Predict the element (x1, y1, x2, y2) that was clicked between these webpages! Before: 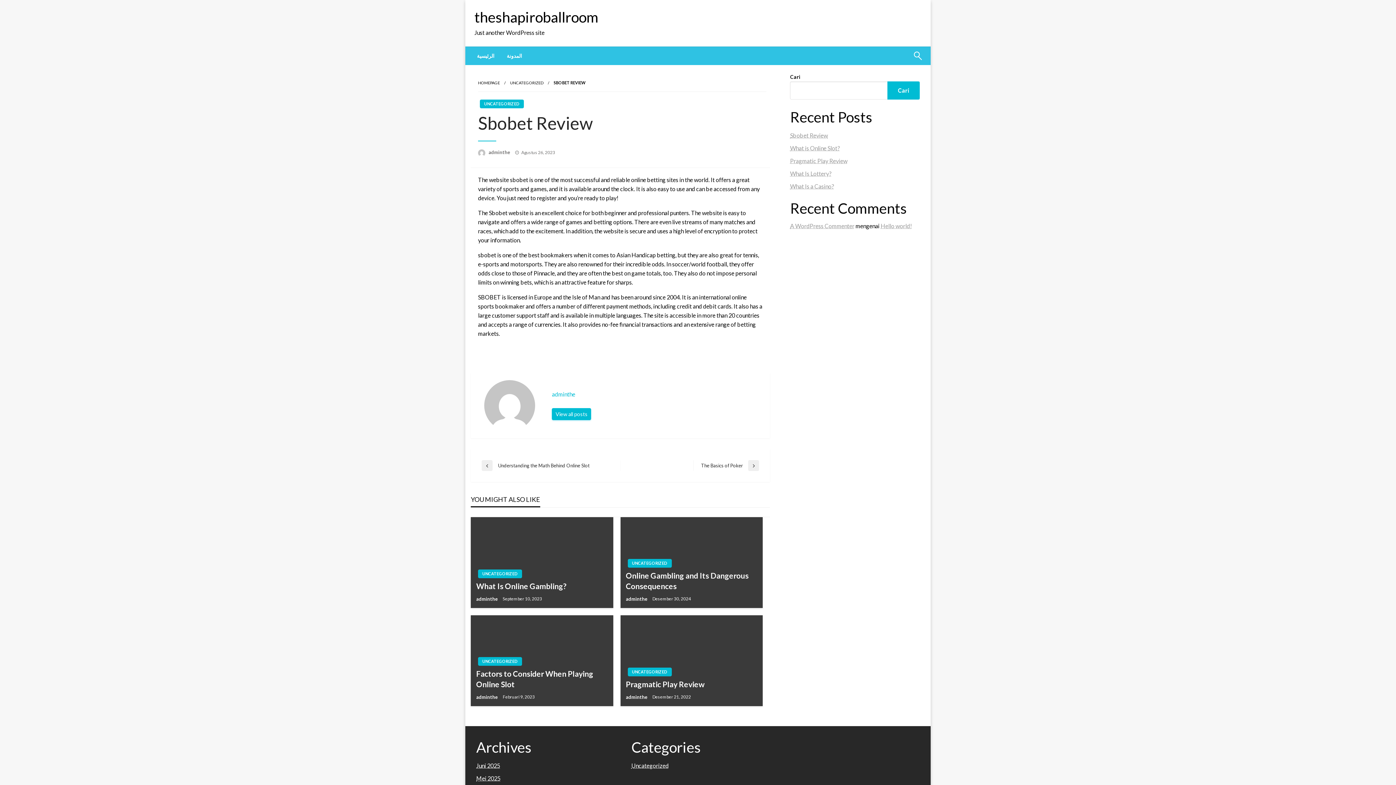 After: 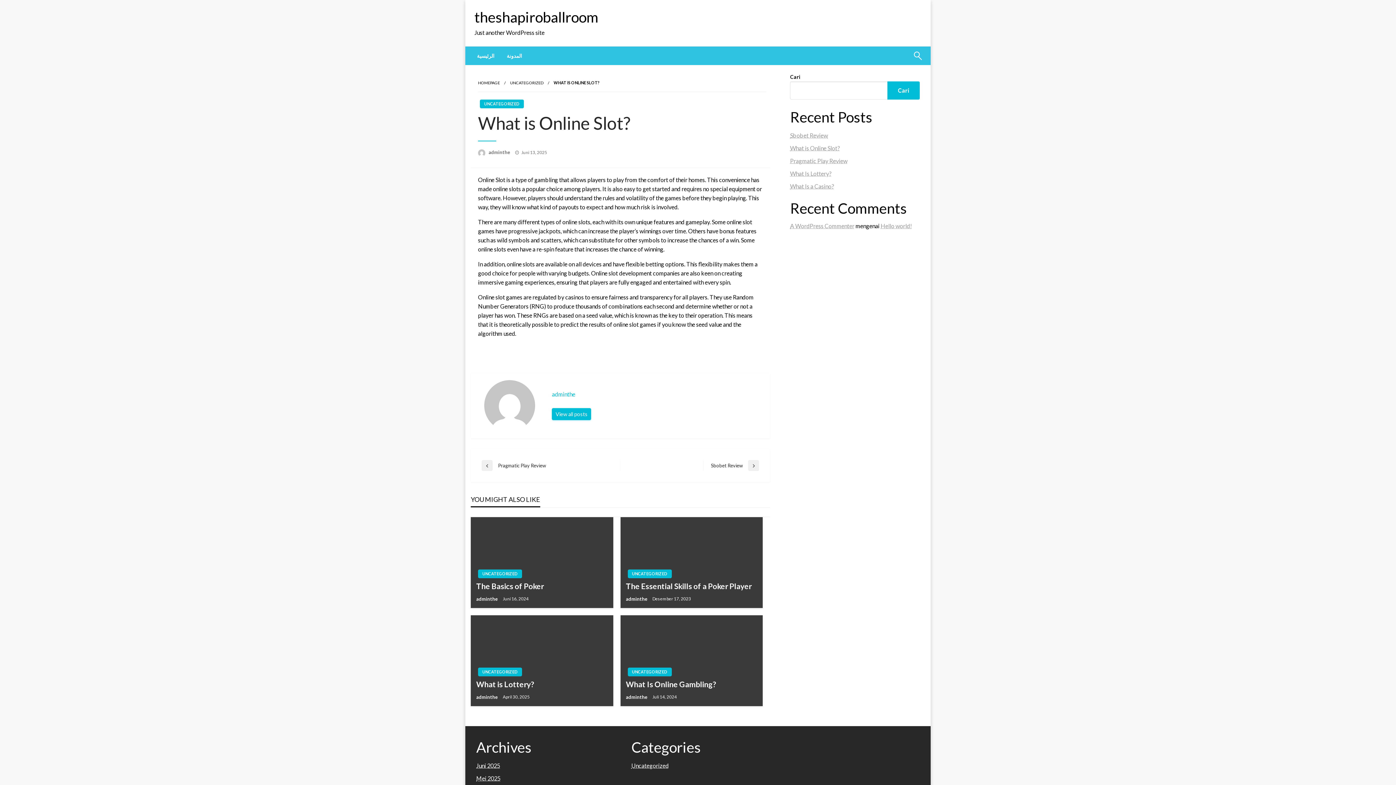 Action: bbox: (790, 144, 840, 151) label: What is Online Slot?